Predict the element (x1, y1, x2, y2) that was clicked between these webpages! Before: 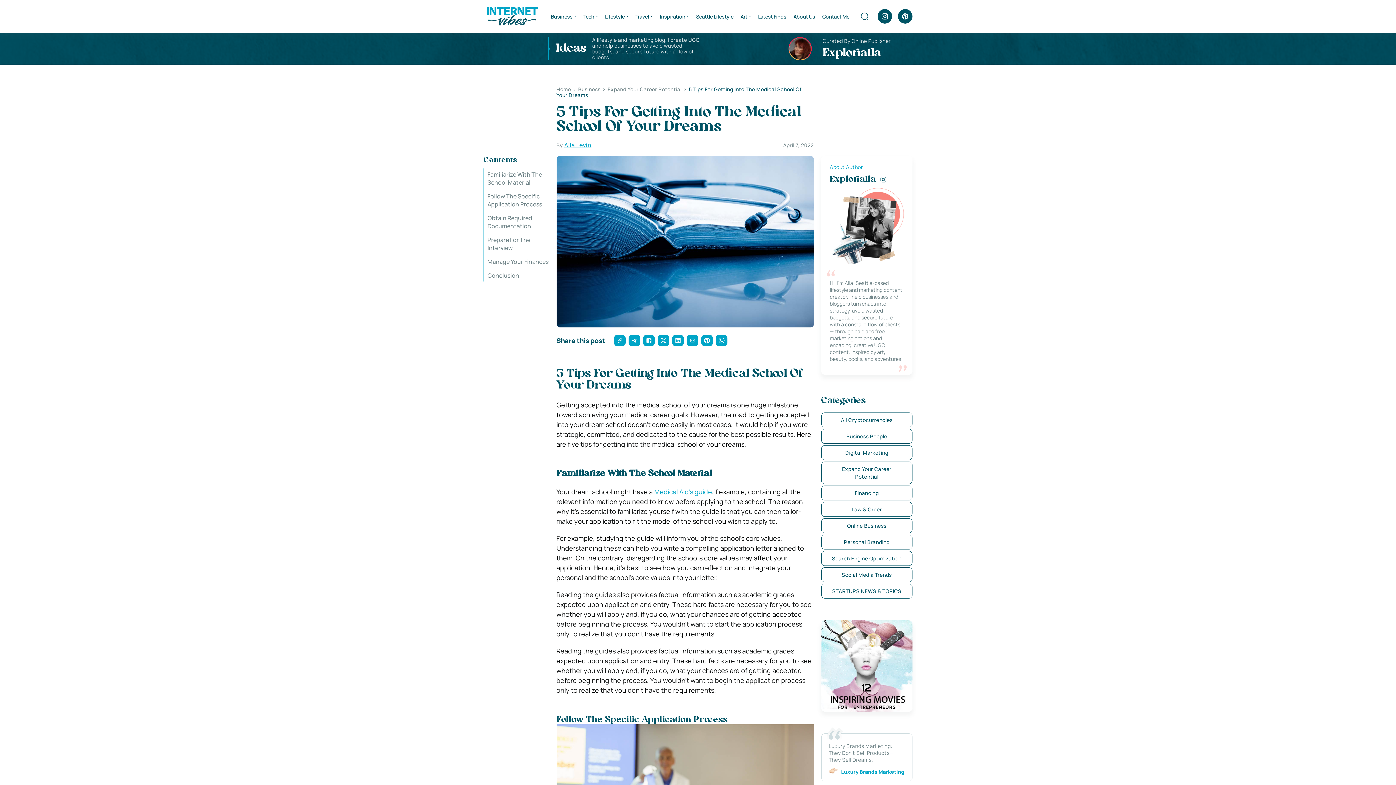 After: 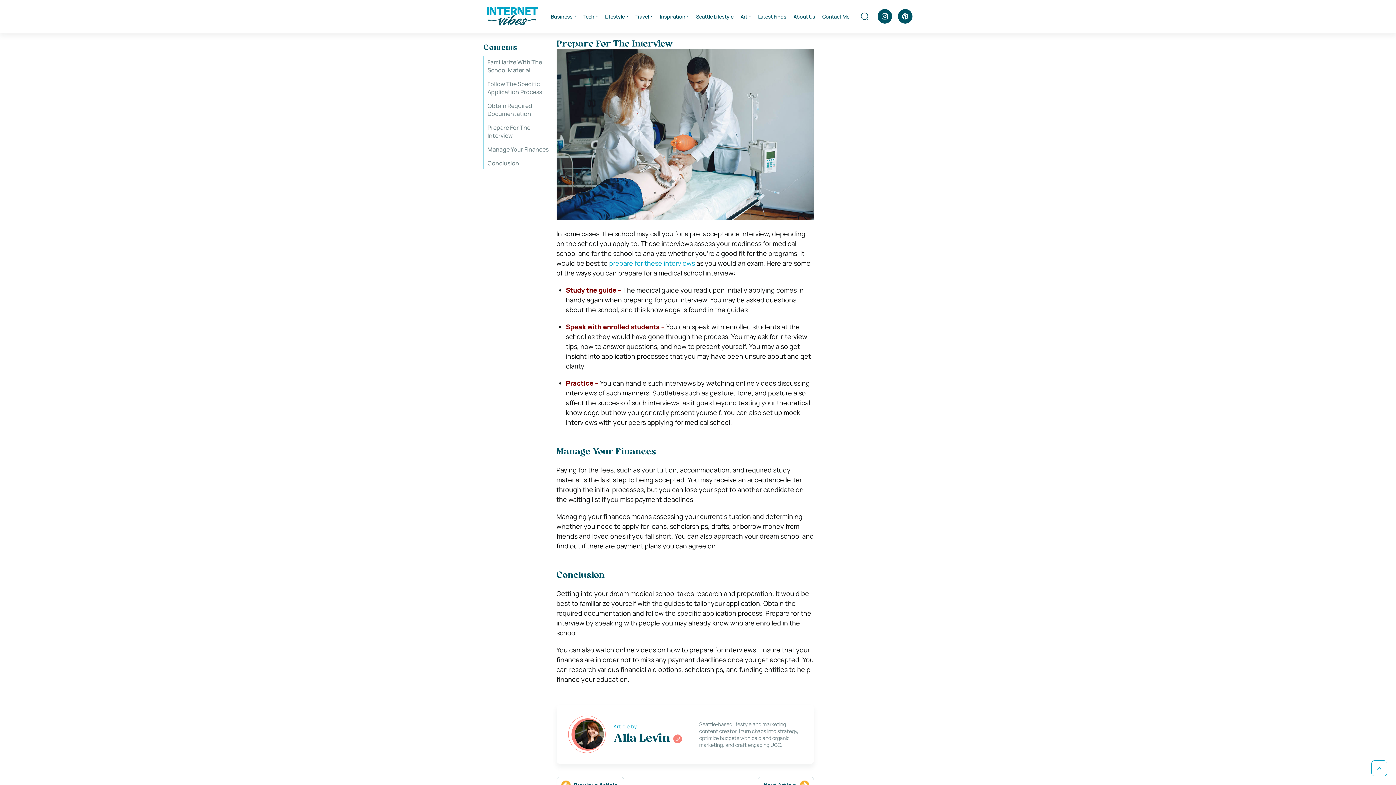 Action: label: Prepare For The Interview bbox: (487, 236, 549, 252)